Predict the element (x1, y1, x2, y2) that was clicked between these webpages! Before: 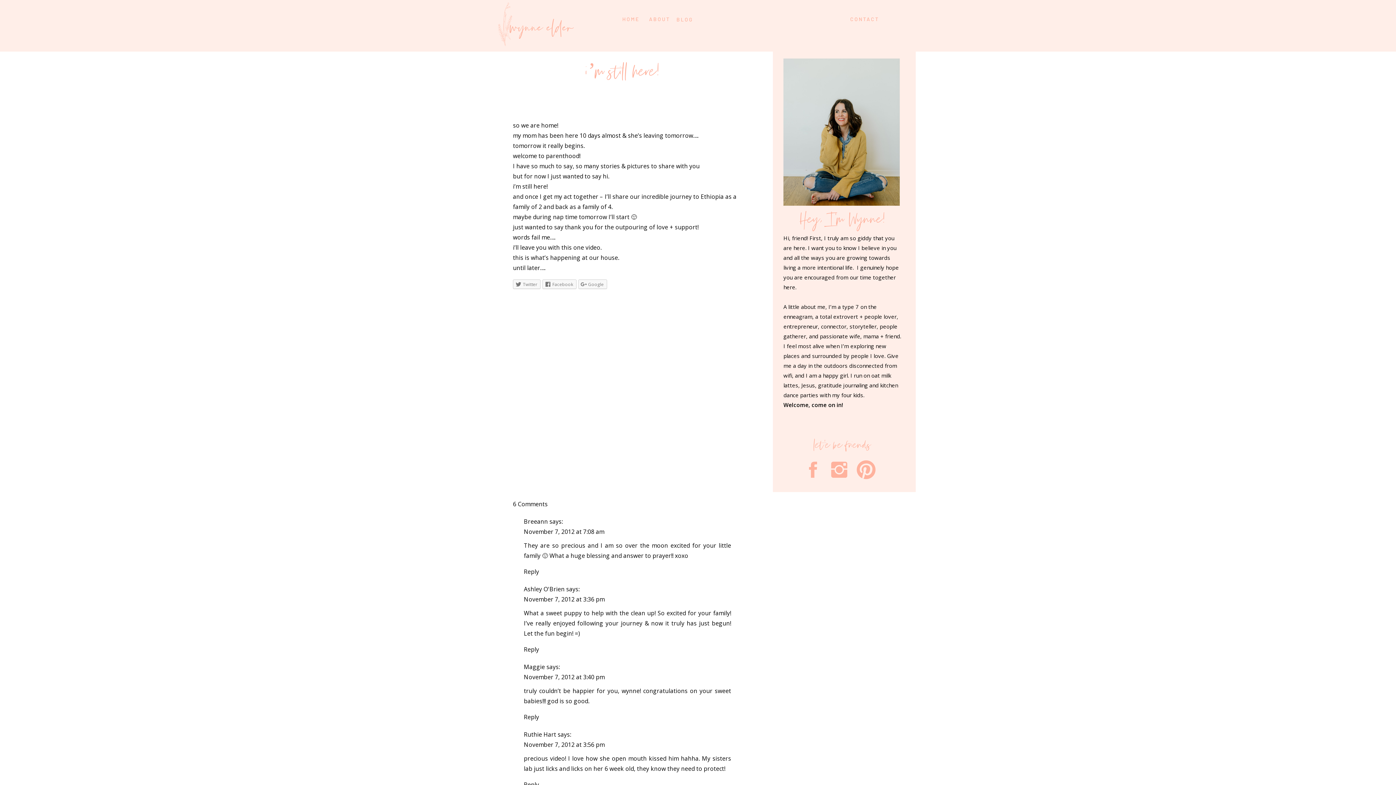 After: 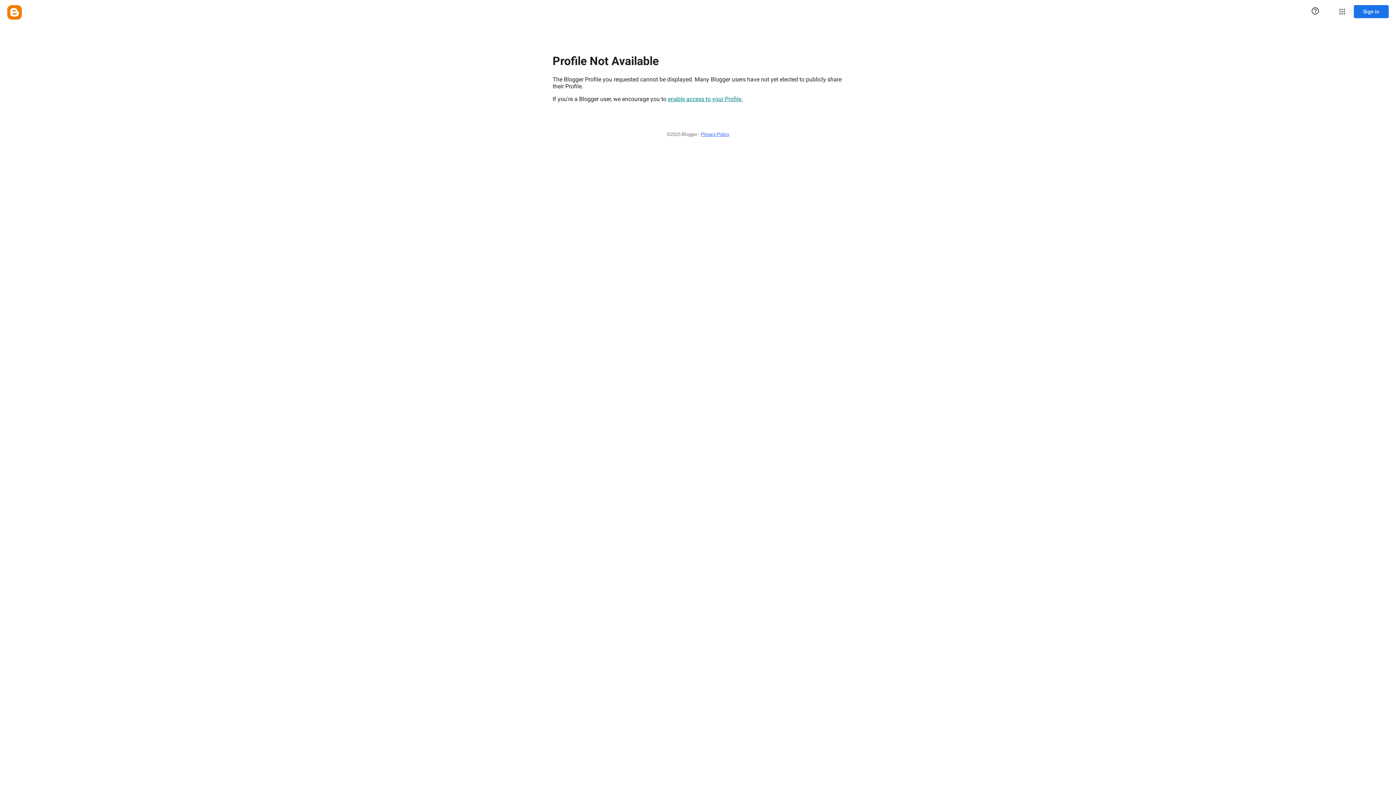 Action: bbox: (524, 585, 564, 593) label: Ashley O'Brien